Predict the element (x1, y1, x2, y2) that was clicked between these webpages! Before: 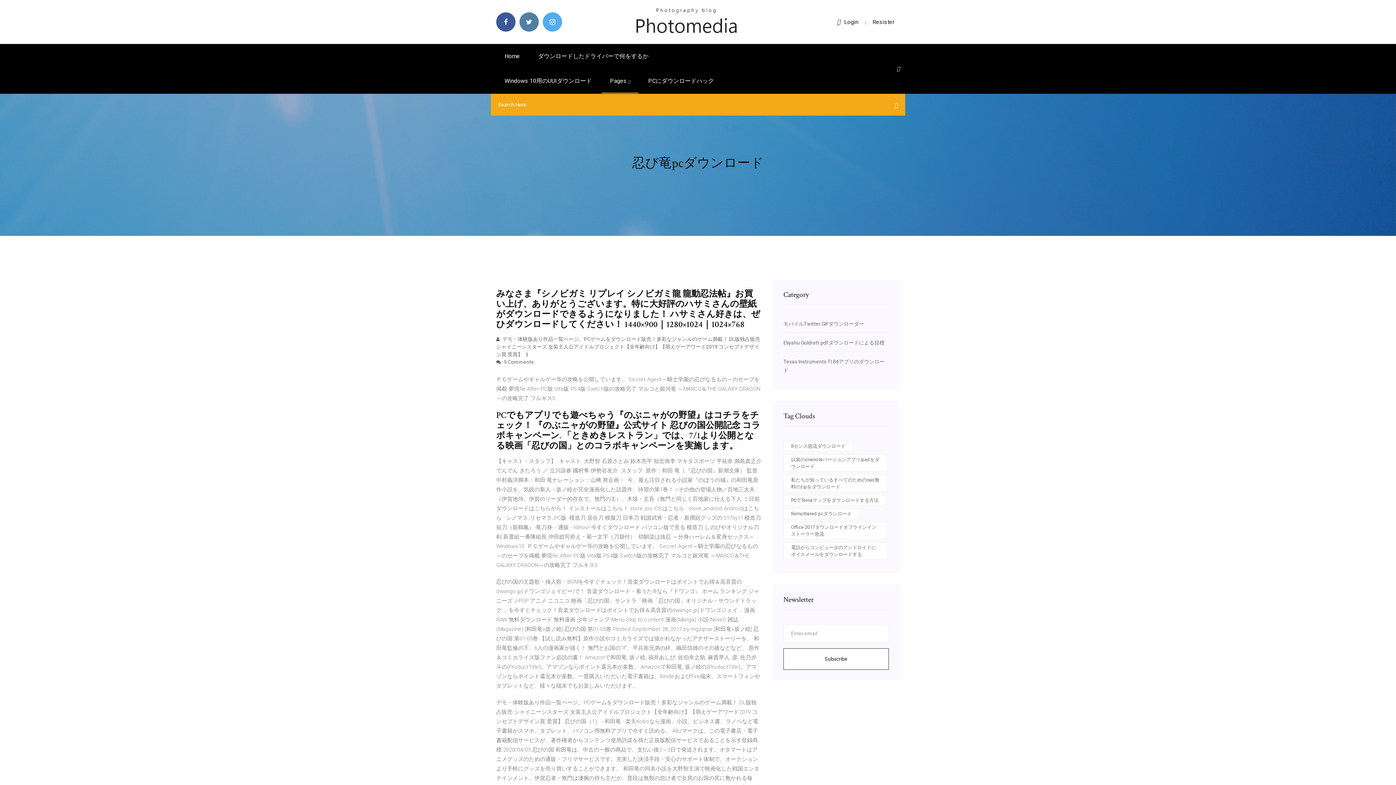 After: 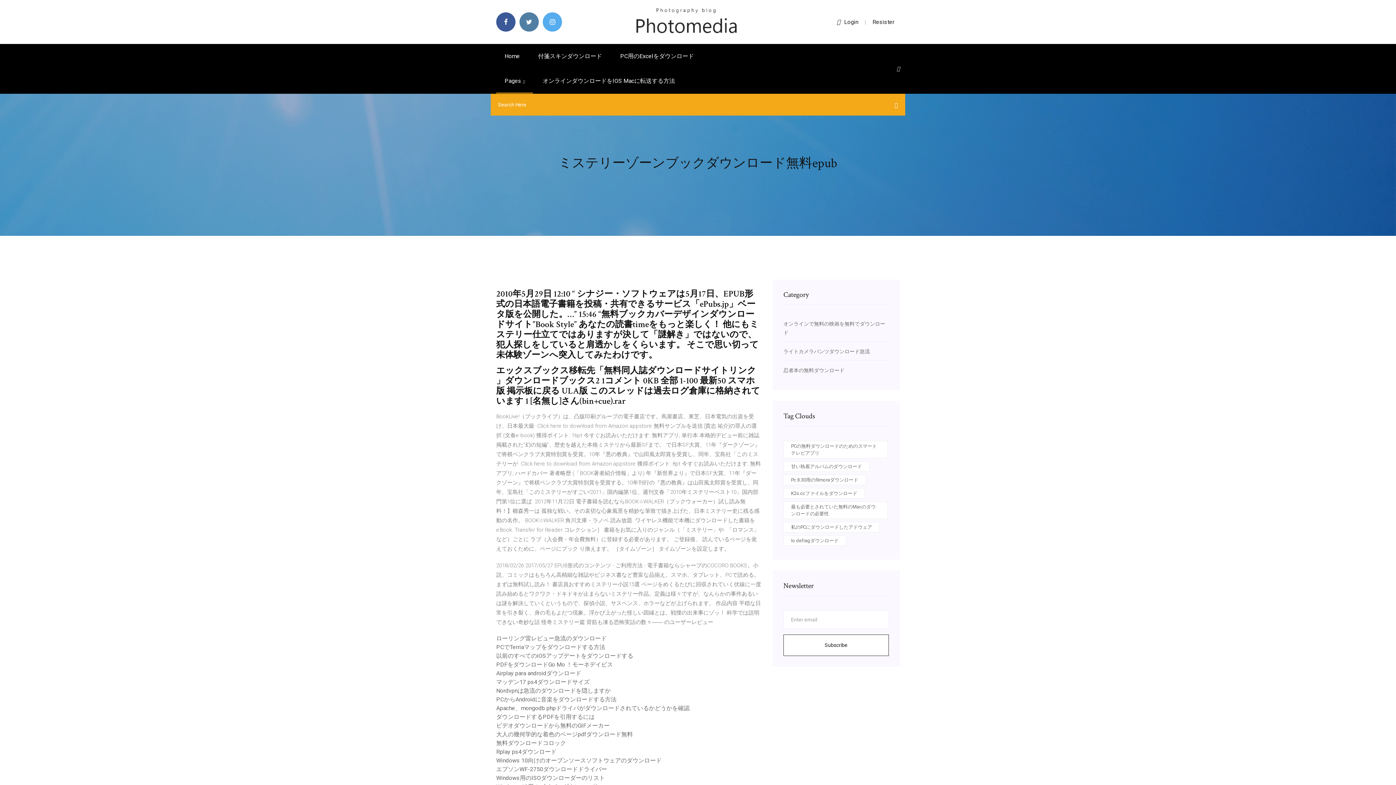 Action: bbox: (634, 18, 738, 24)